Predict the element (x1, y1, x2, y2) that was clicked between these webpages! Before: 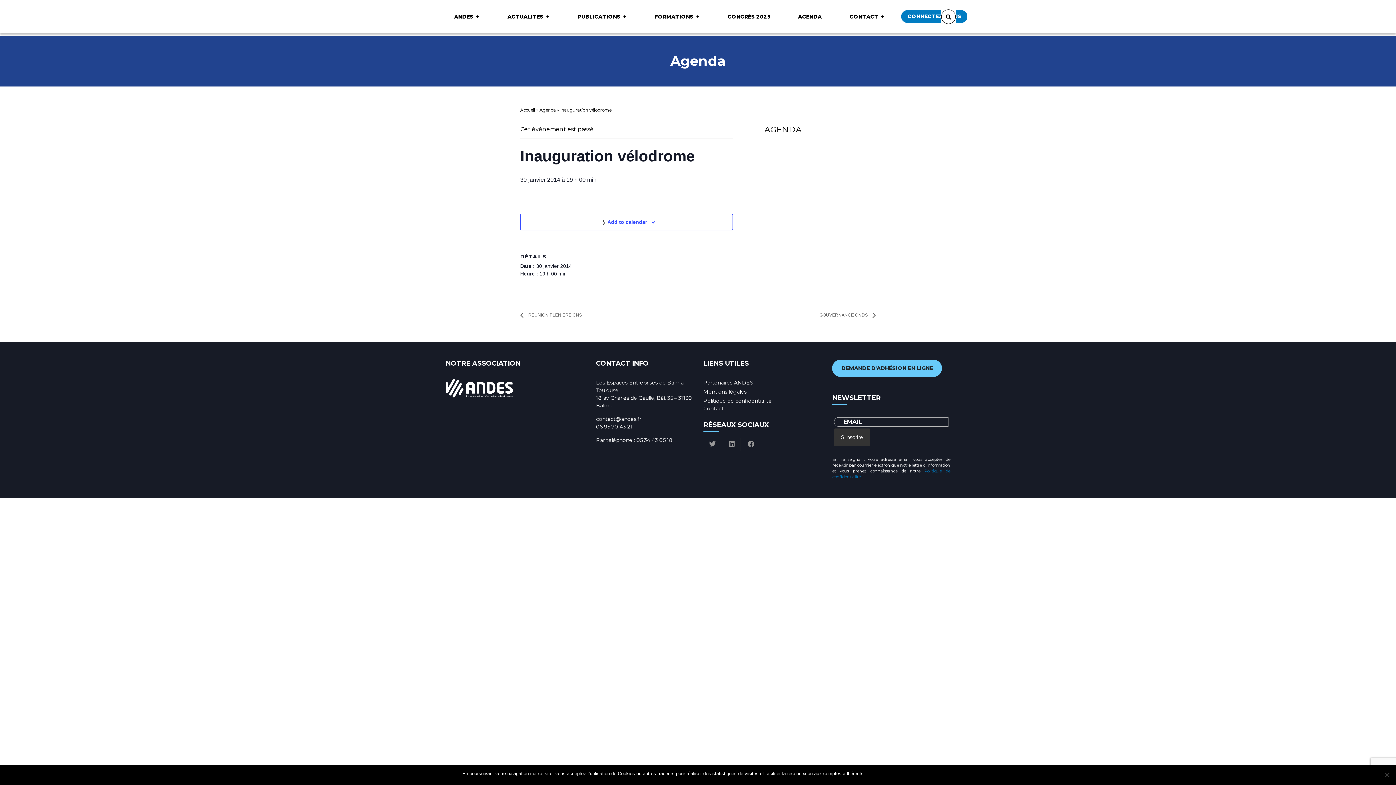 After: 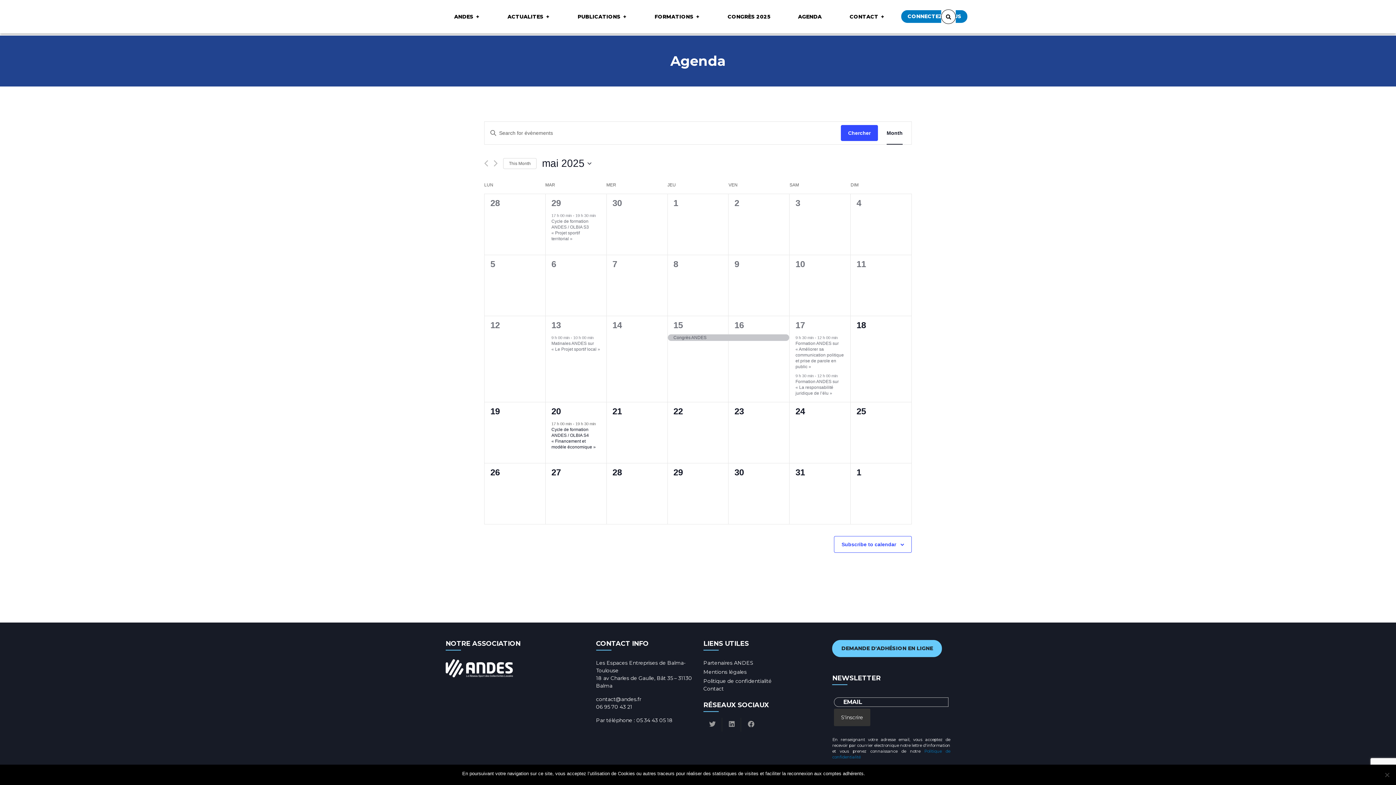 Action: bbox: (539, 107, 556, 112) label: Agenda